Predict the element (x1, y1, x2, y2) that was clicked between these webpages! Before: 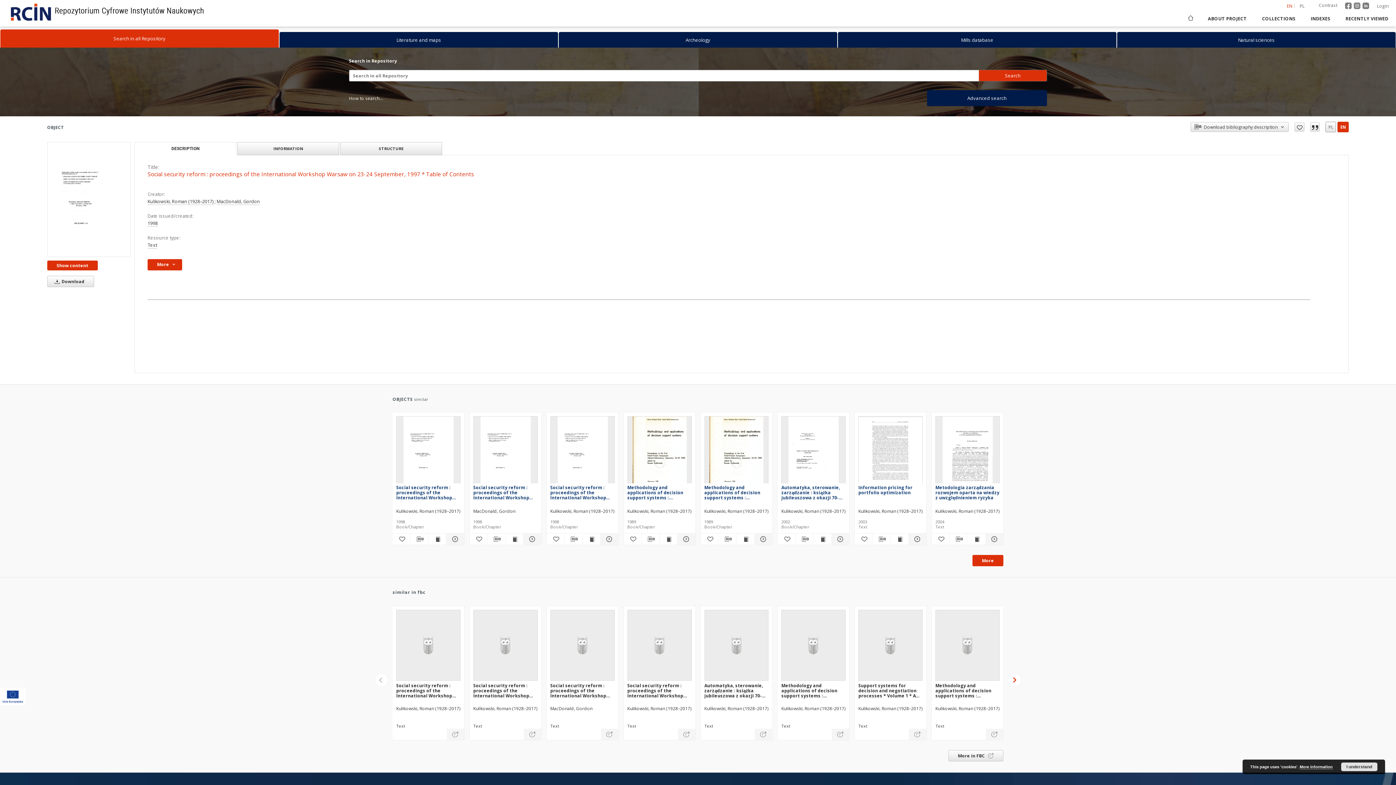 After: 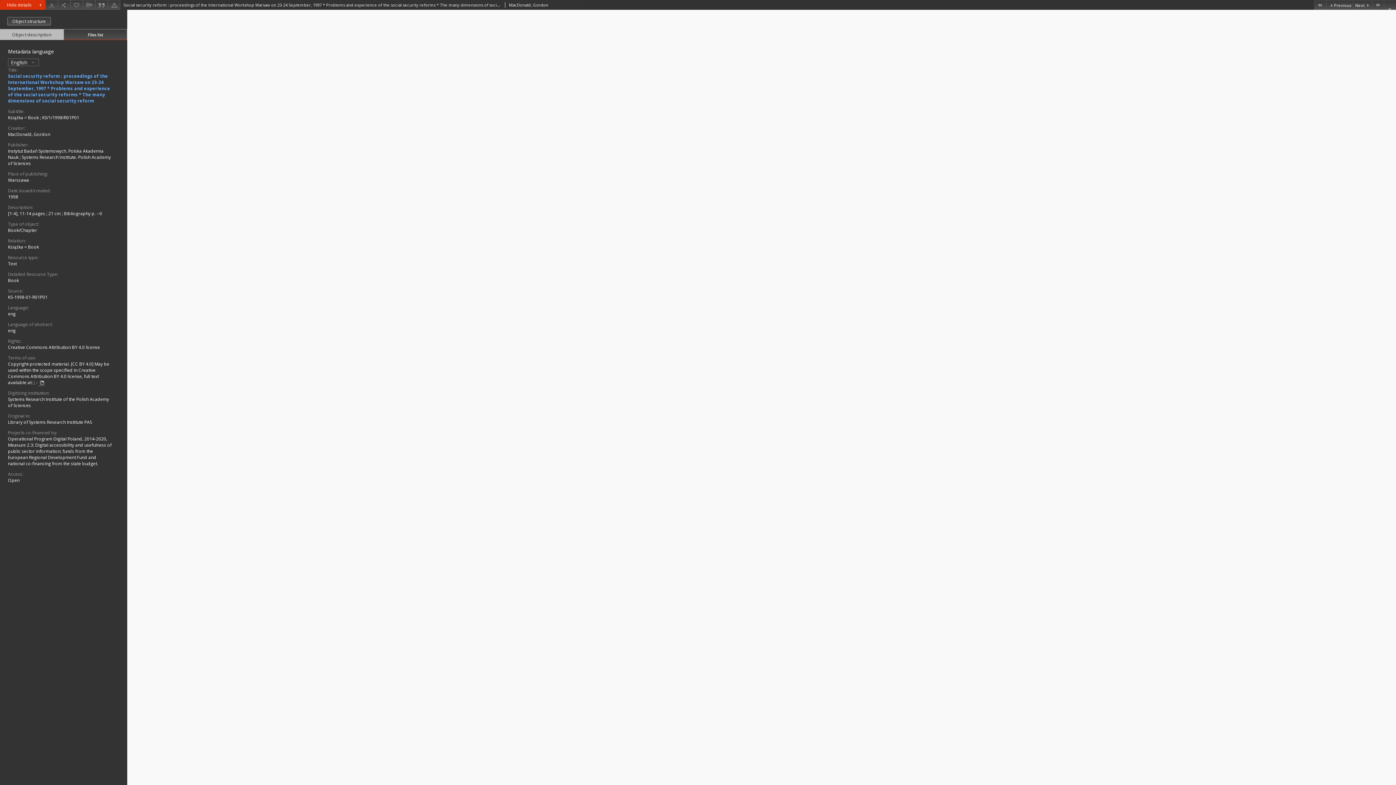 Action: label: Social security reform : proceedings of the International Workshop Warsaw on 23-24 September, 1997 * Problems and experience of the social security reforms * The many dimensions of social security reform bbox: (550, 610, 614, 680)